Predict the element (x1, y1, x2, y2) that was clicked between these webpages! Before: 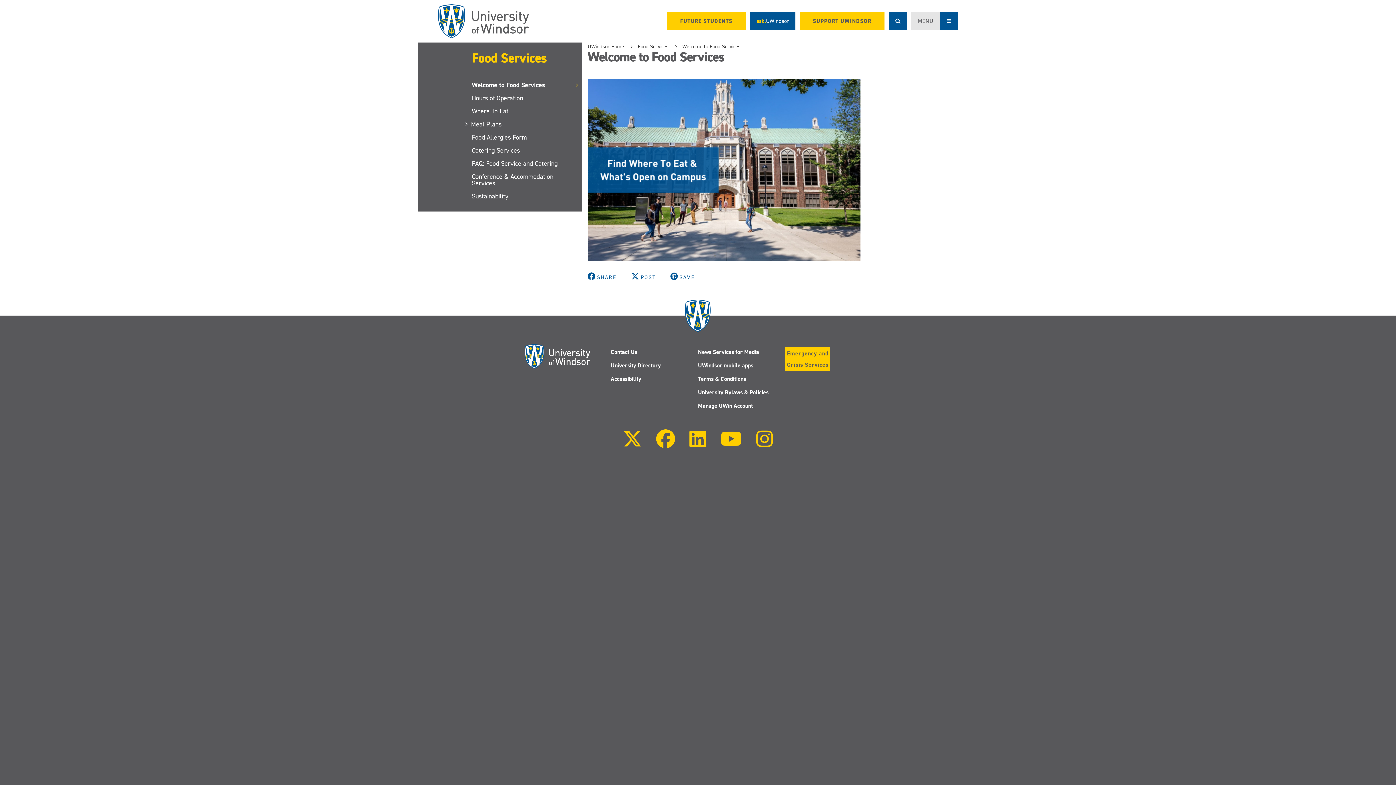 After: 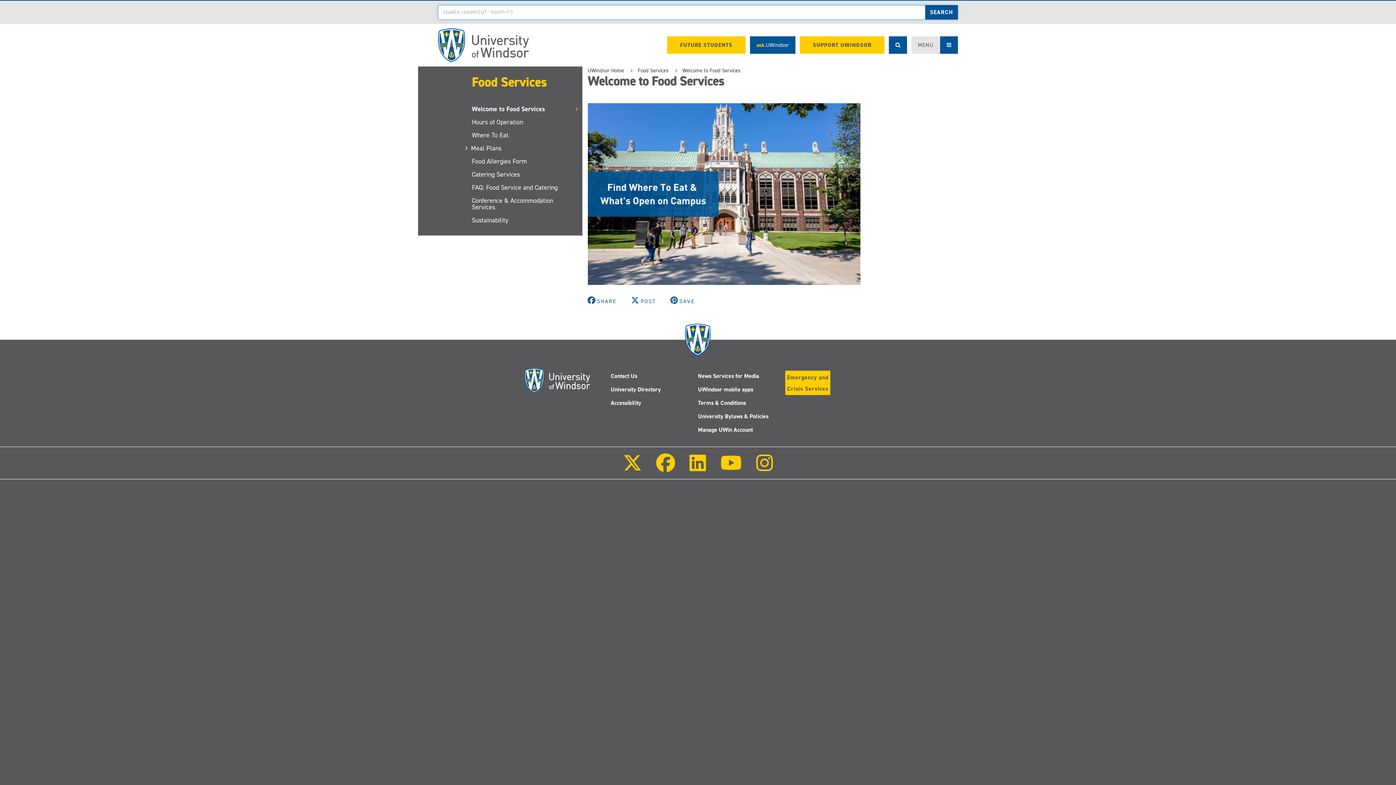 Action: label: Show search area bbox: (889, 12, 907, 29)